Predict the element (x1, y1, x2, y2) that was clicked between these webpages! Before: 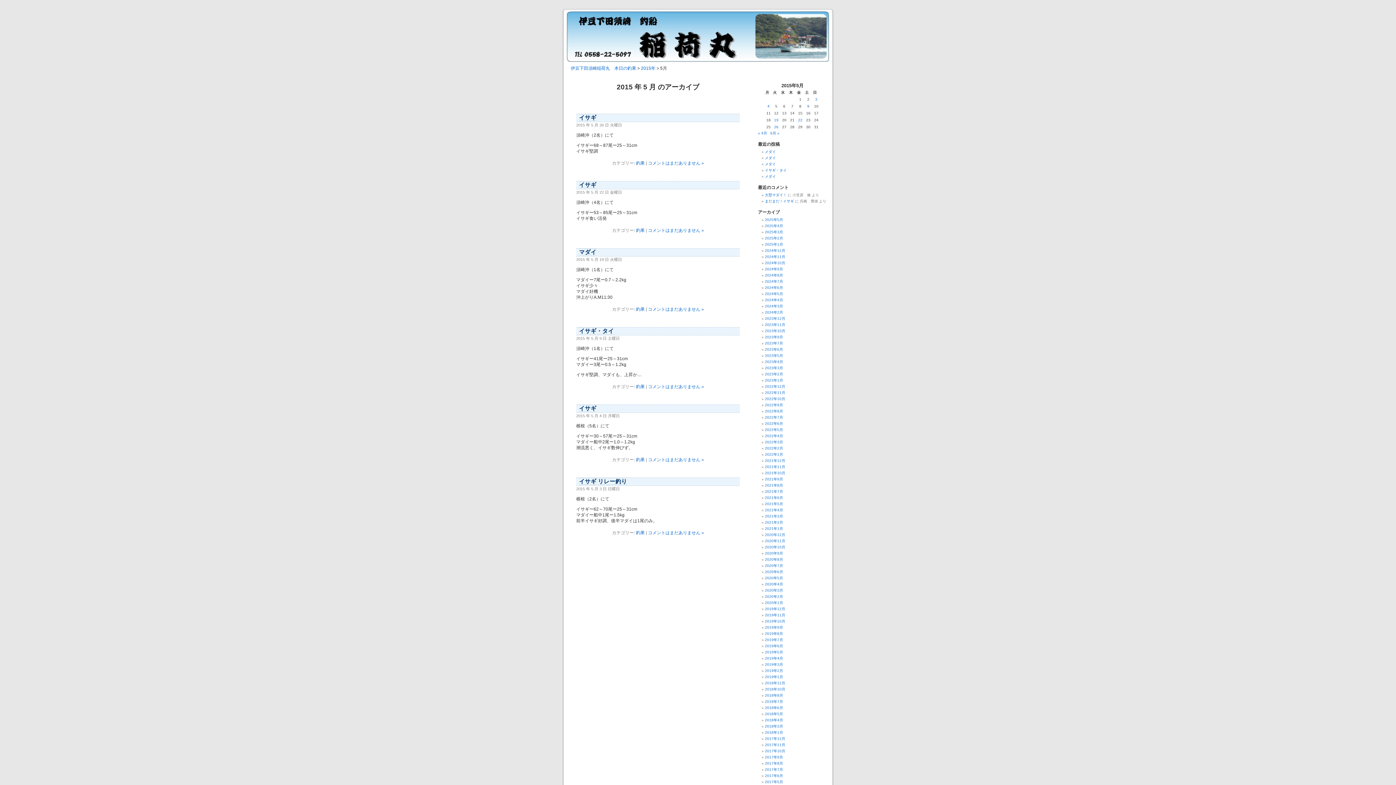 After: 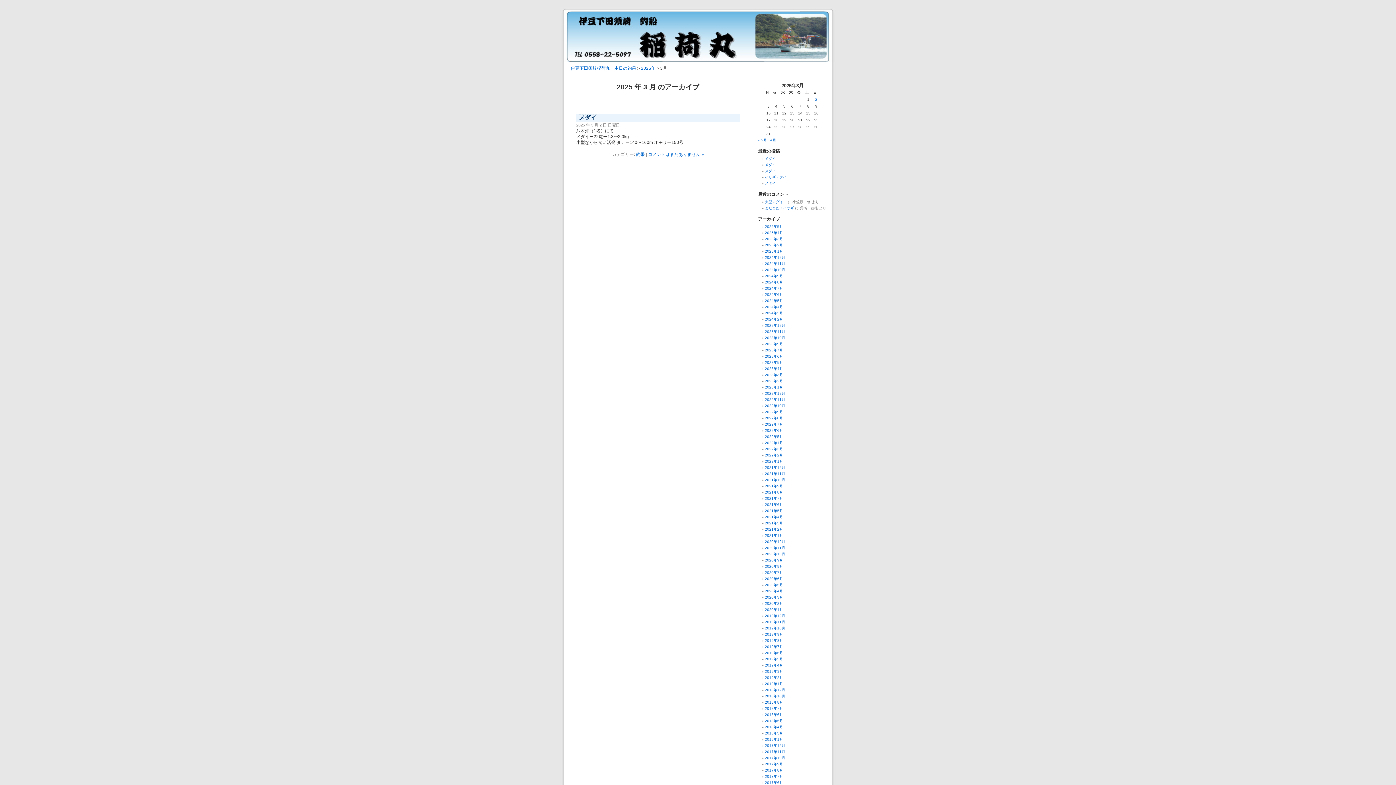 Action: label: 2025年3月 bbox: (765, 230, 783, 234)